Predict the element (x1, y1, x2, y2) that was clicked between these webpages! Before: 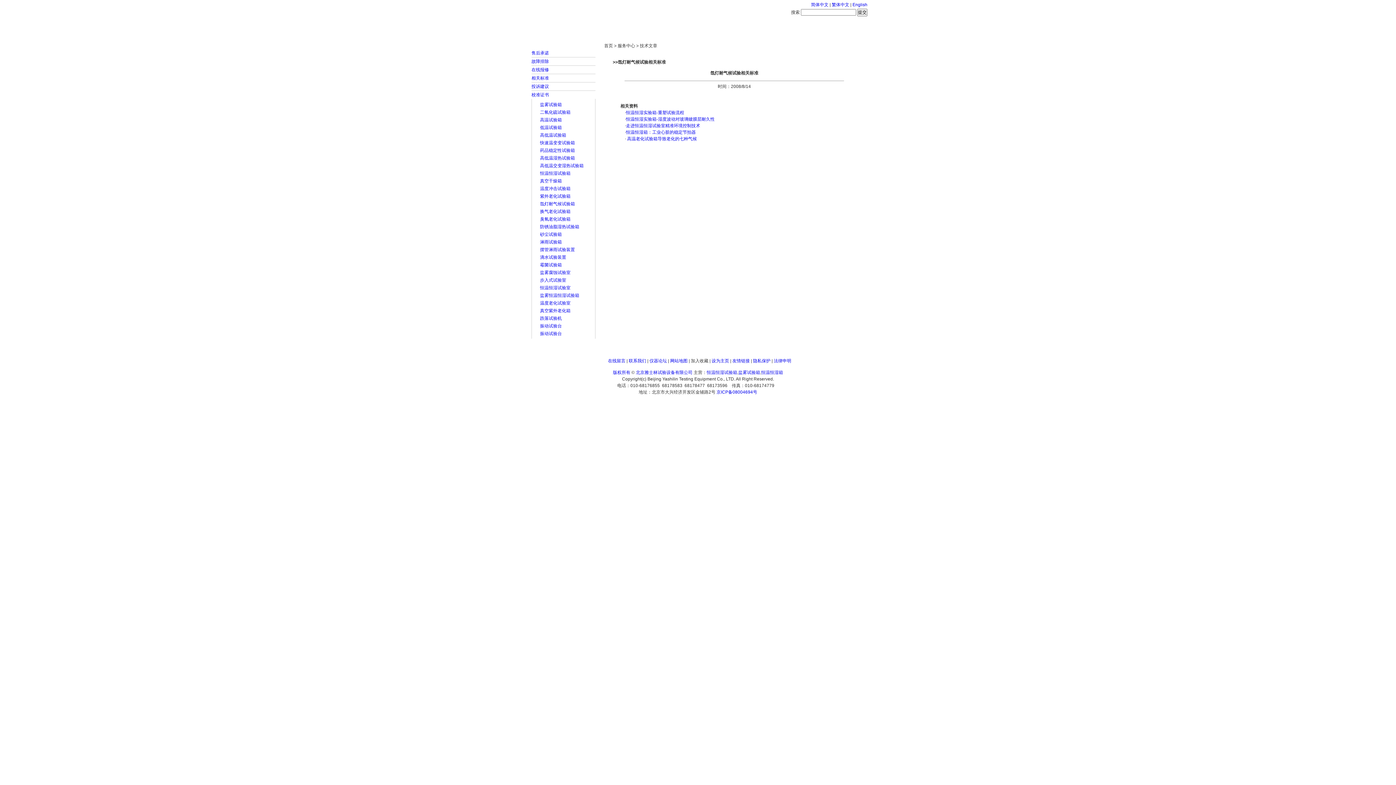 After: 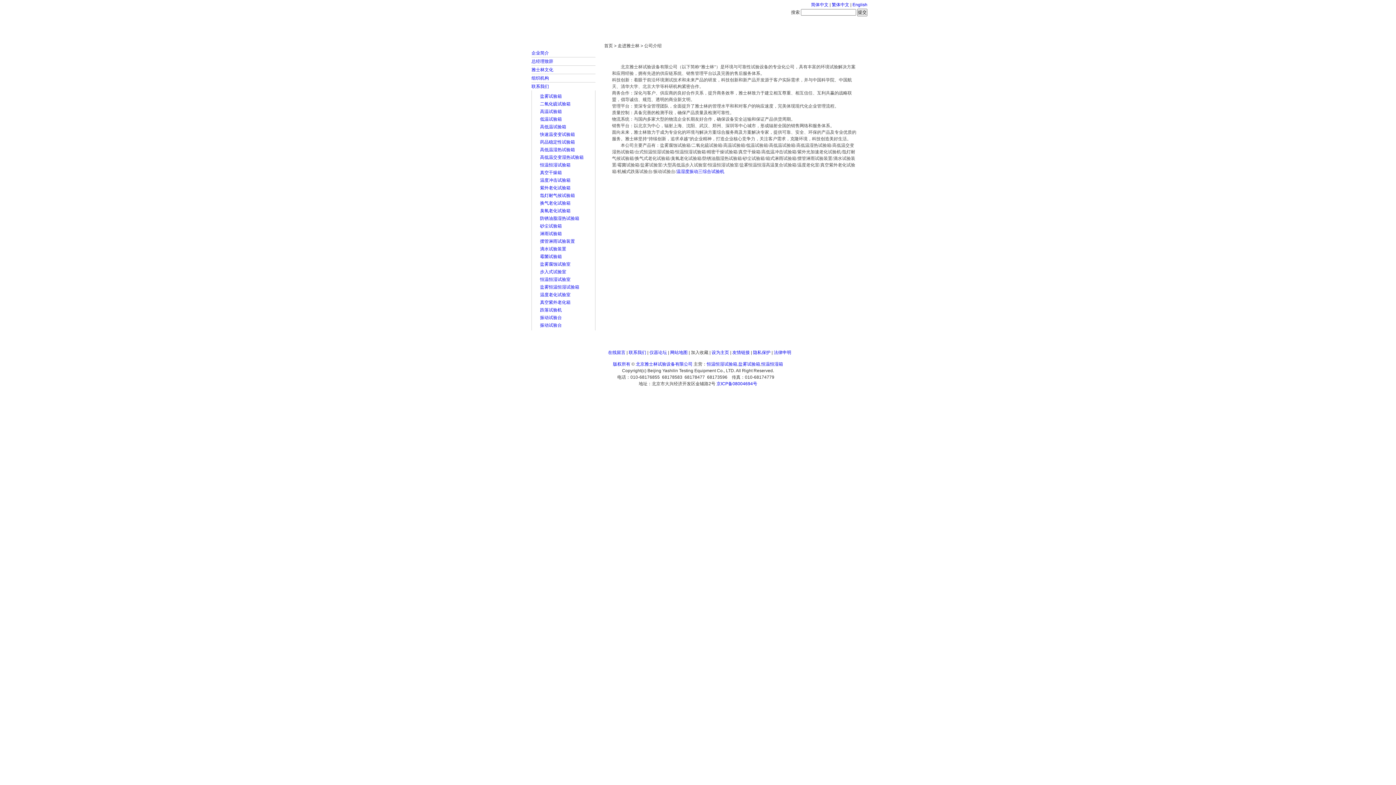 Action: label: 走进雅士林 bbox: (572, 17, 609, 31)